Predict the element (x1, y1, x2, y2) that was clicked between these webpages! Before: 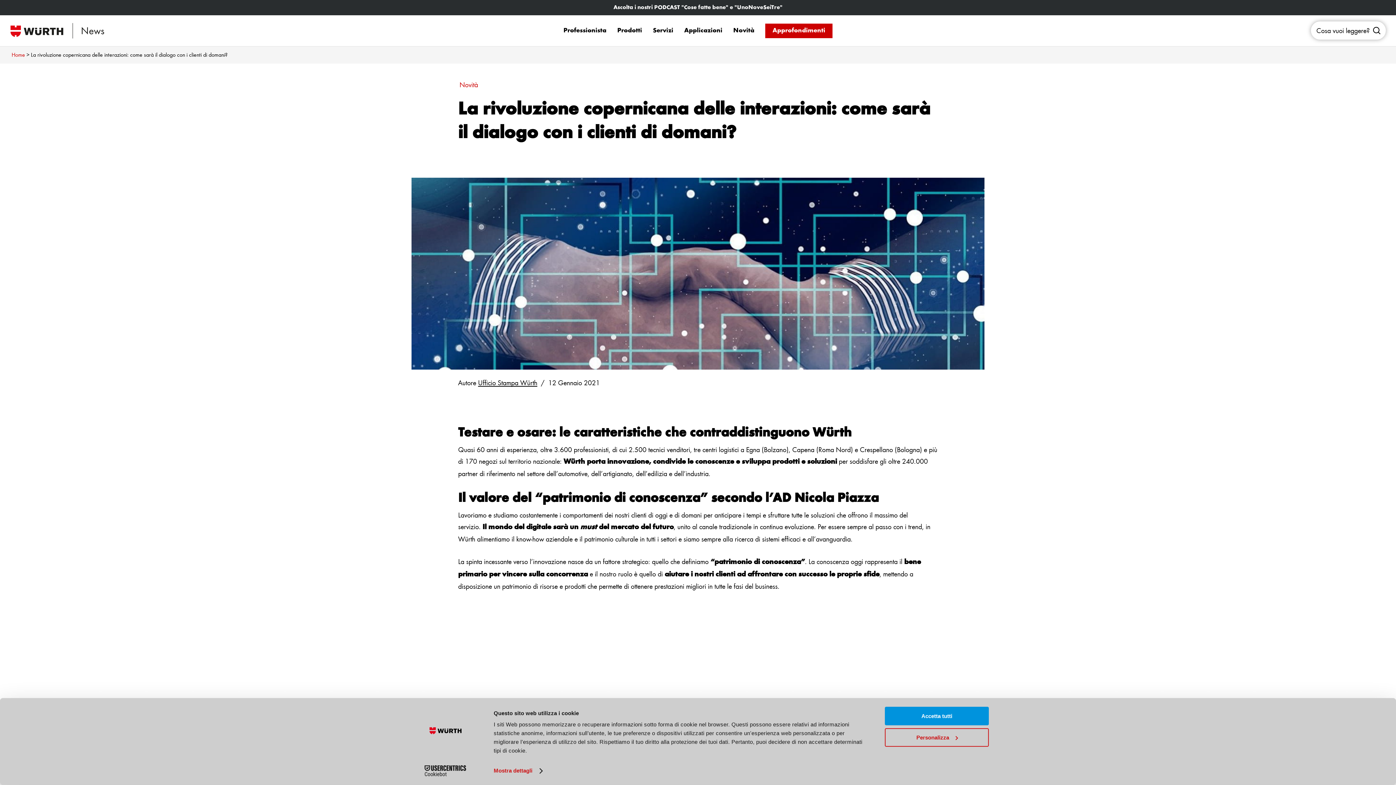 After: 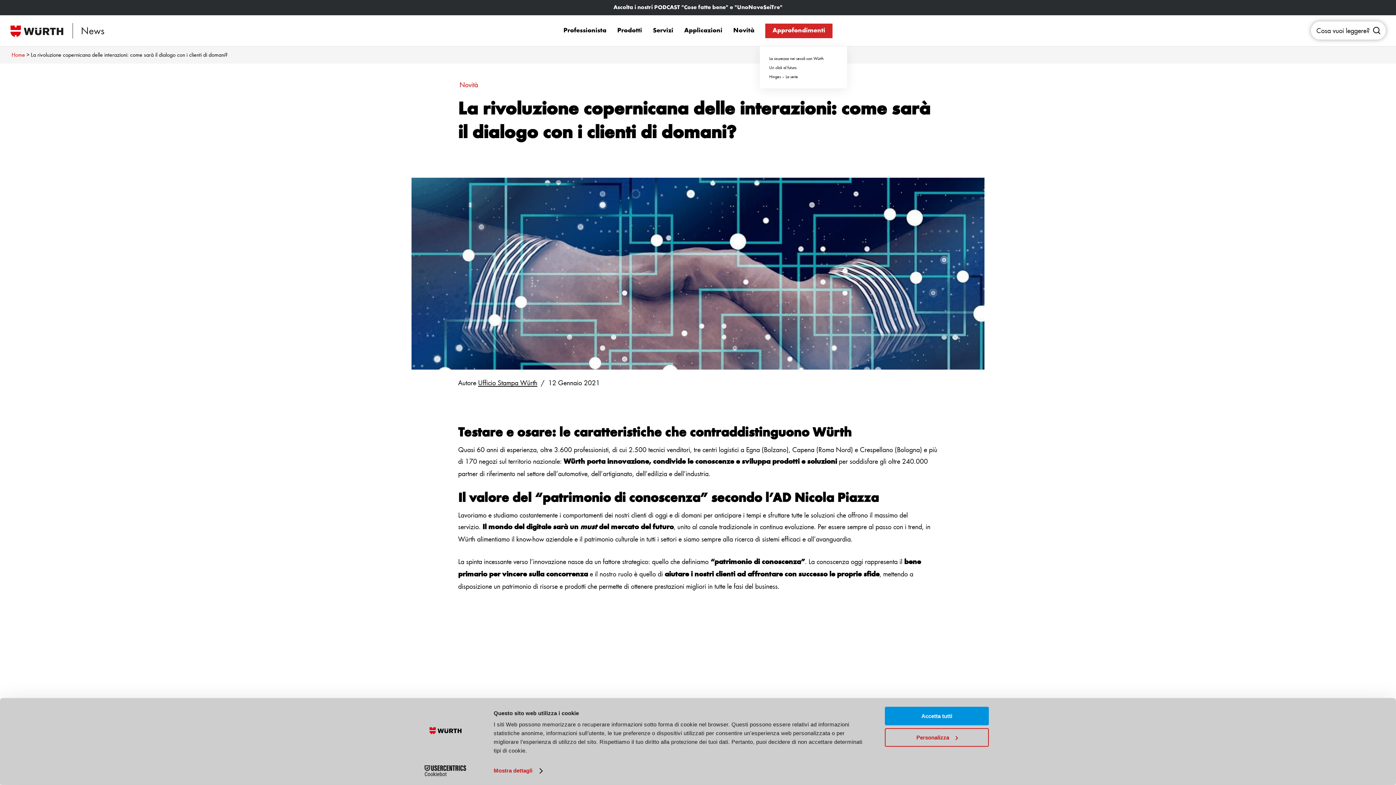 Action: label: Approfondimenti bbox: (765, 26, 832, 35)